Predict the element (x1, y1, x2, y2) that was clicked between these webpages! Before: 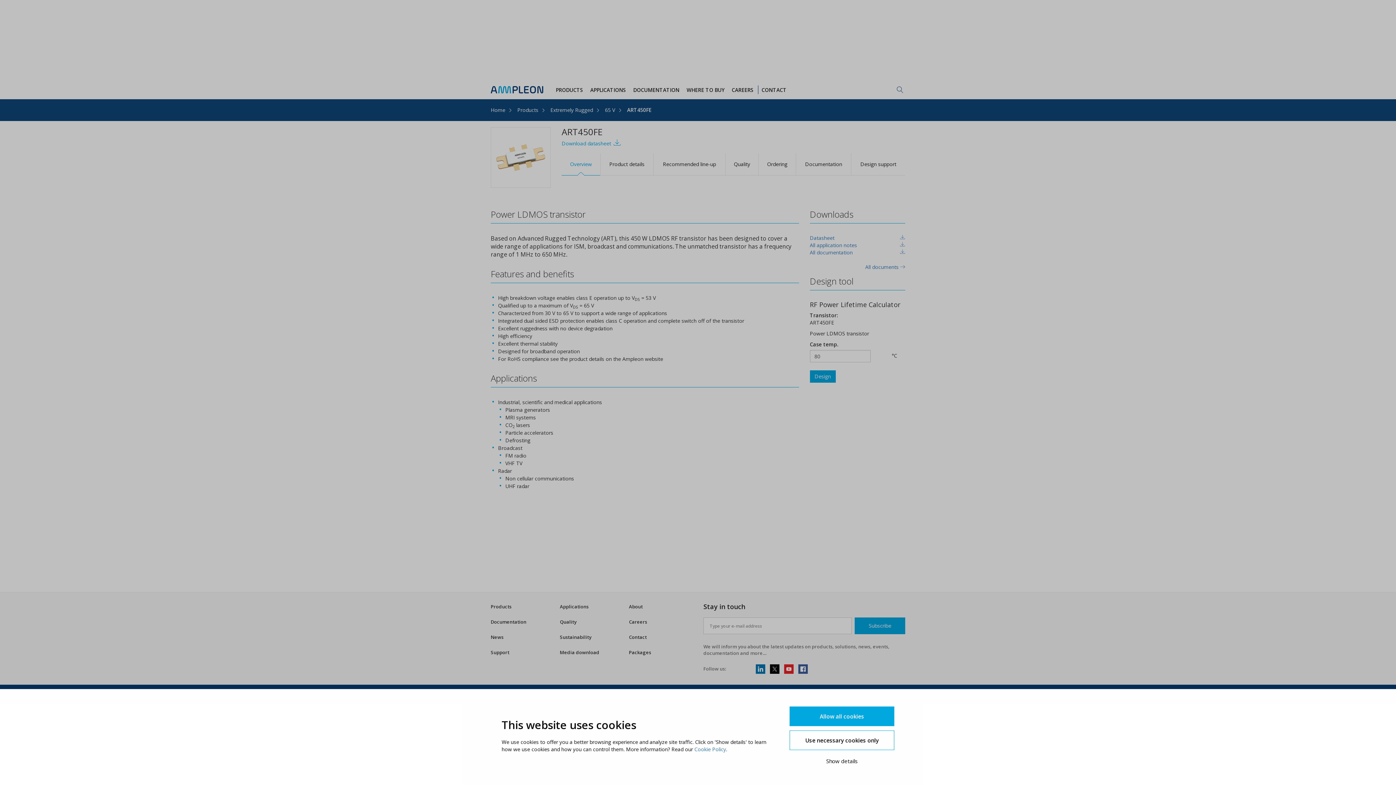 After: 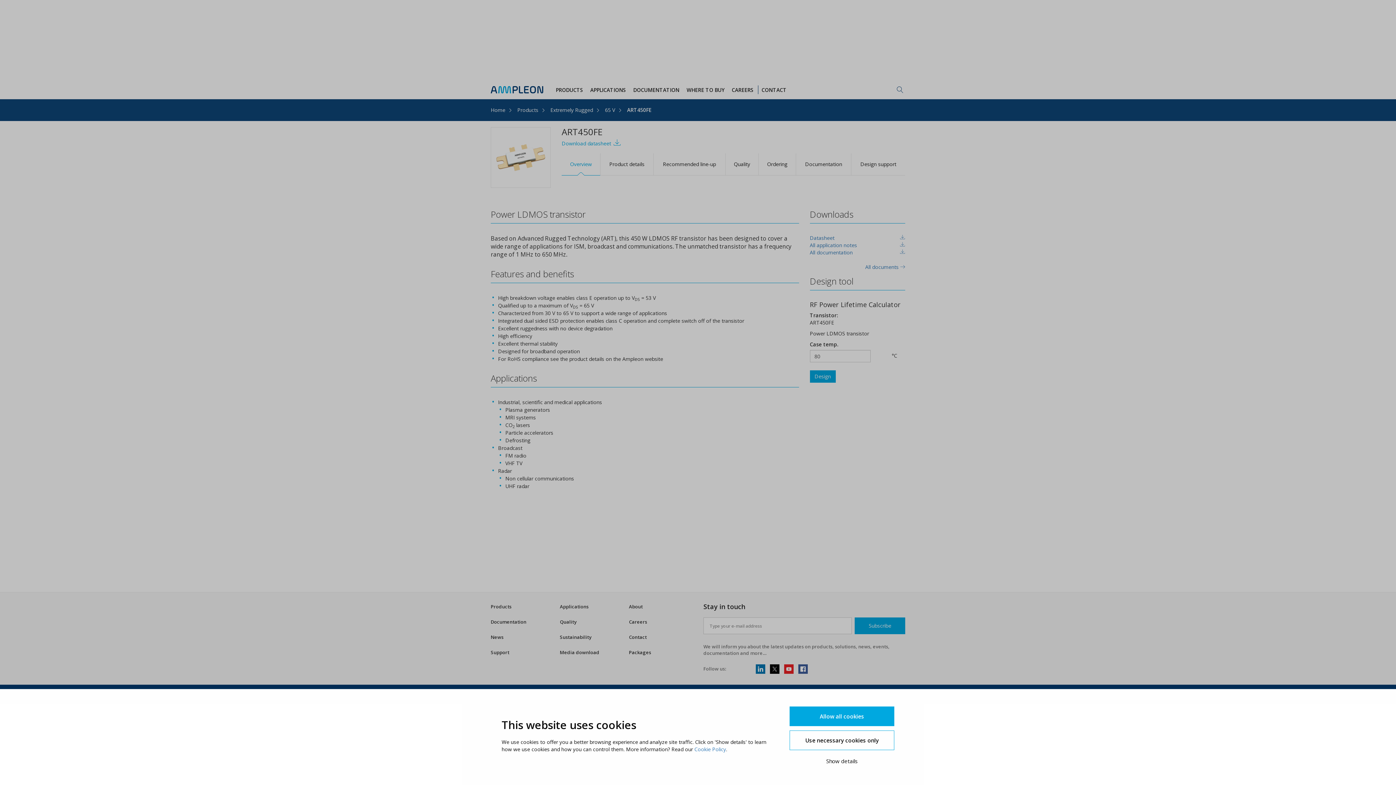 Action: bbox: (770, 664, 779, 674)